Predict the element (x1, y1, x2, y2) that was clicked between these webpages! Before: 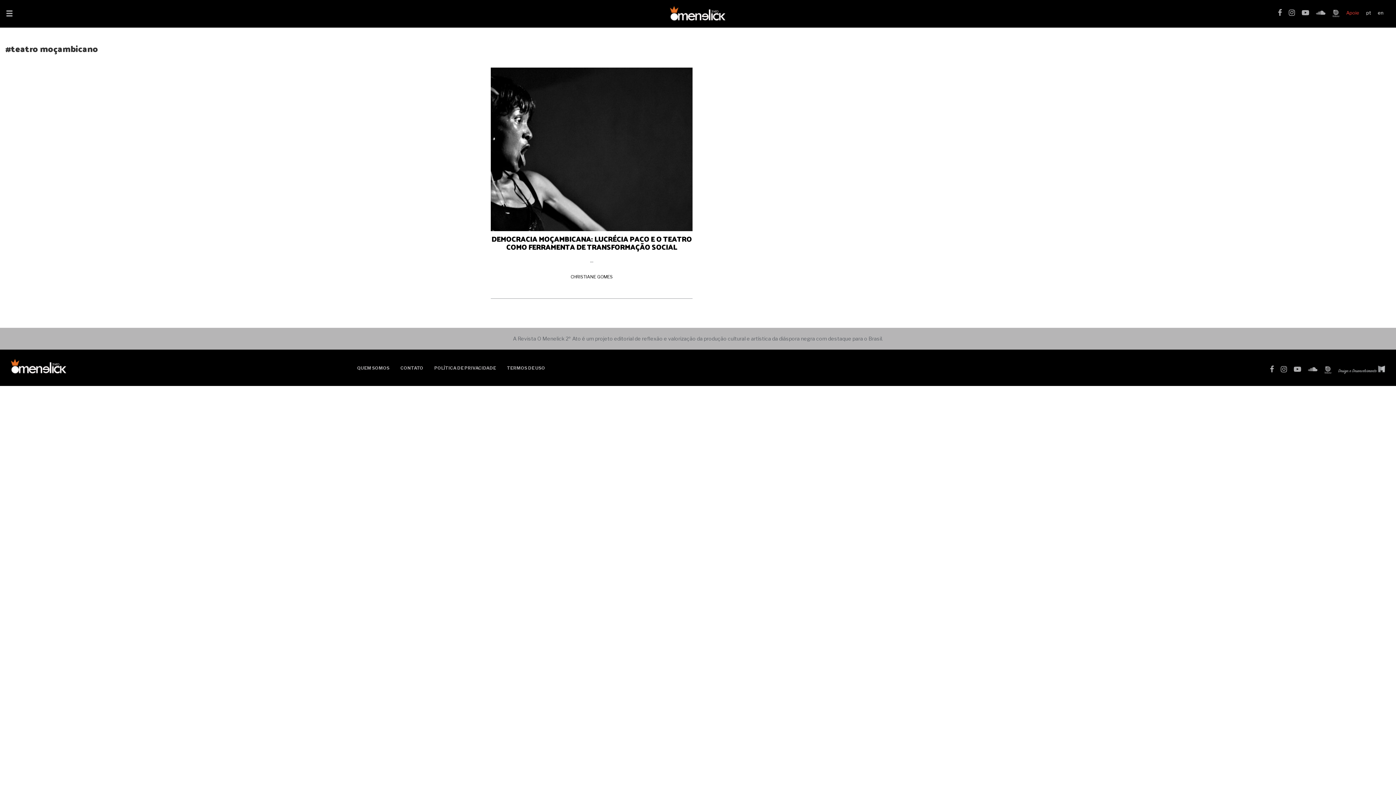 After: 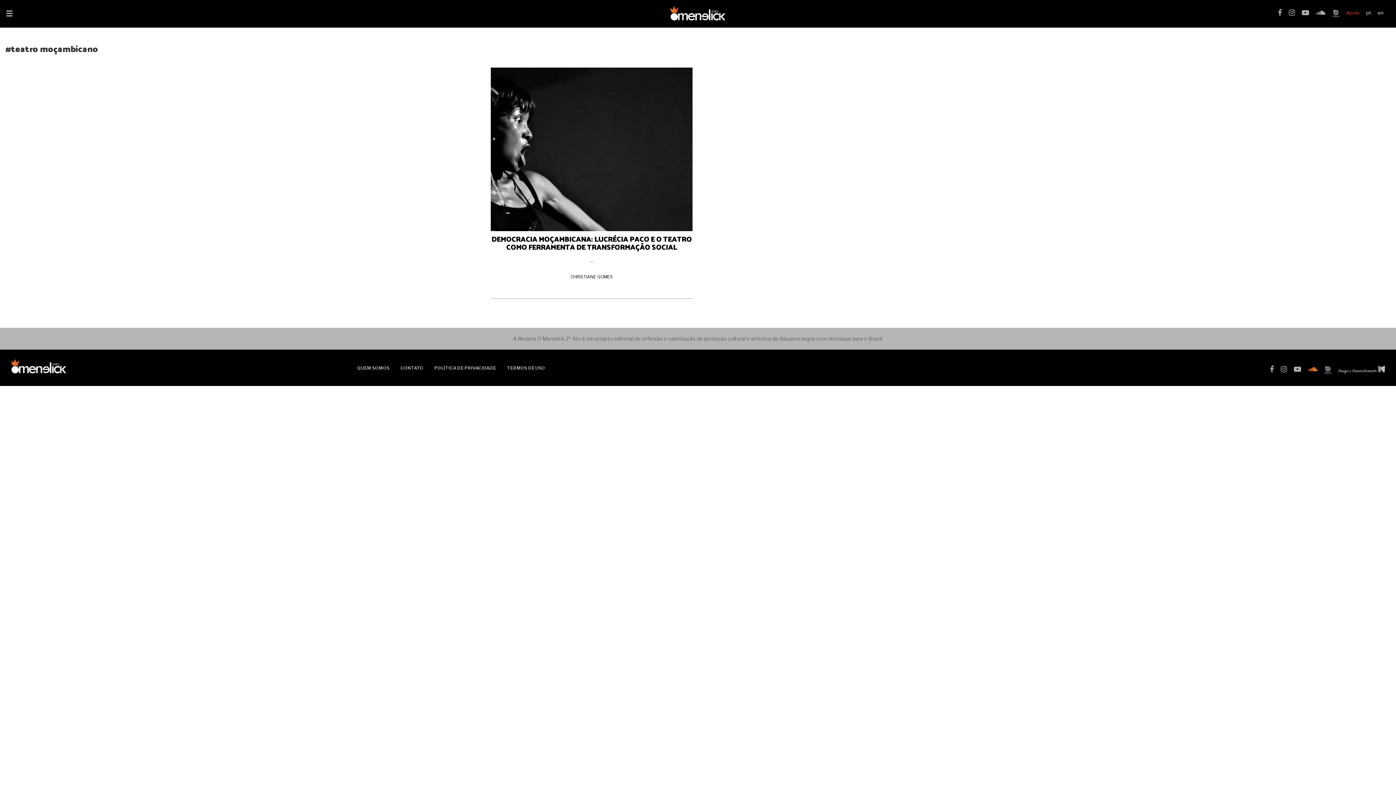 Action: bbox: (1308, 365, 1317, 373)